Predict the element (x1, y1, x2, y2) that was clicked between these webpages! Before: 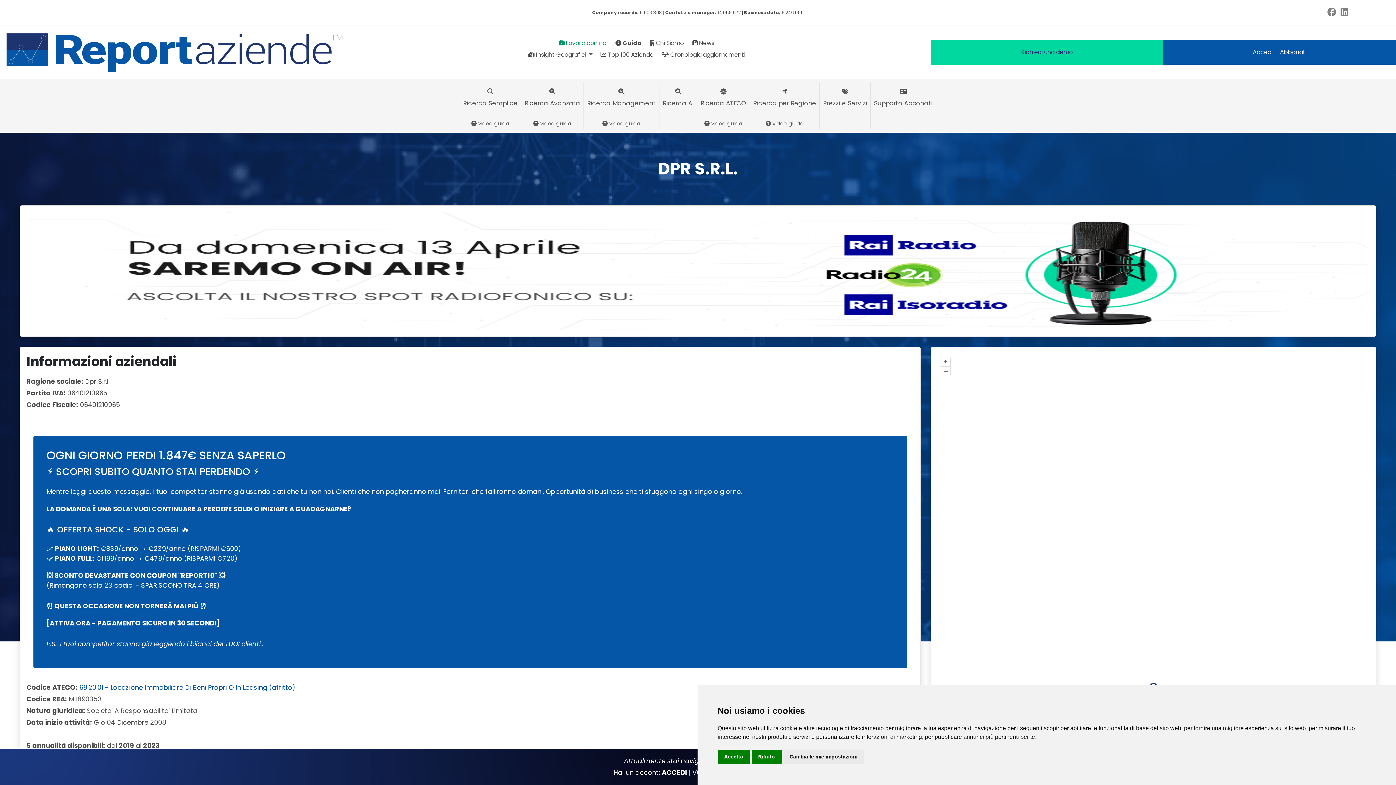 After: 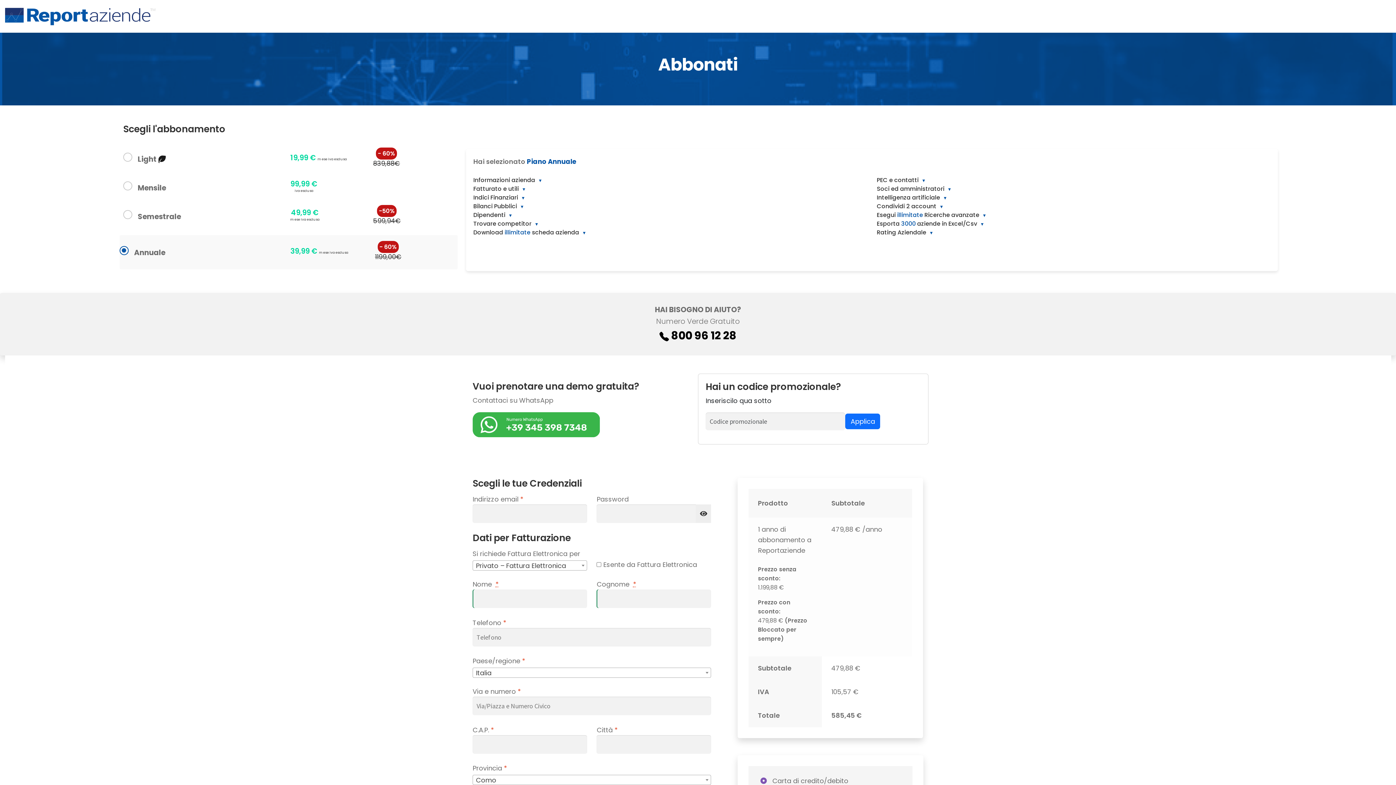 Action: bbox: (1280, 47, 1306, 56) label: Abbonati